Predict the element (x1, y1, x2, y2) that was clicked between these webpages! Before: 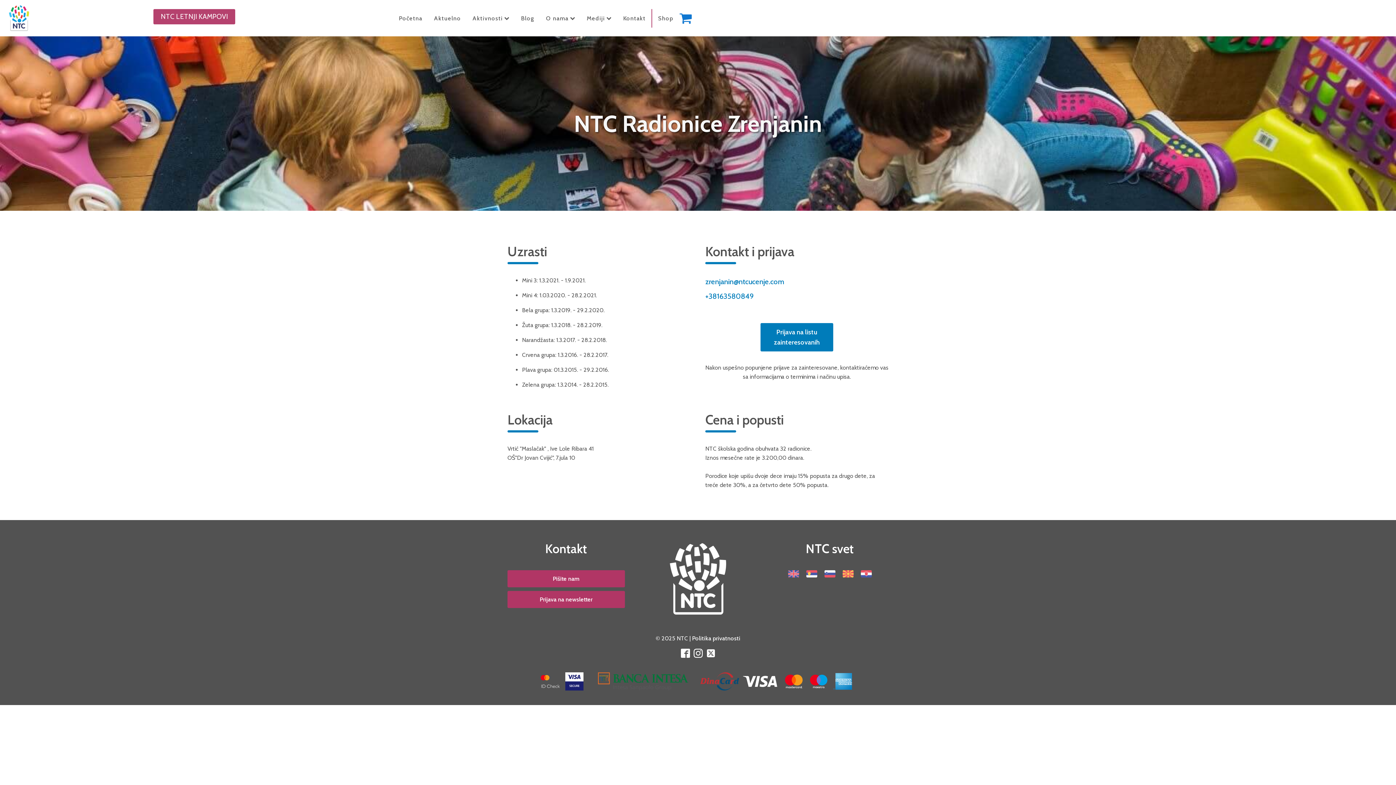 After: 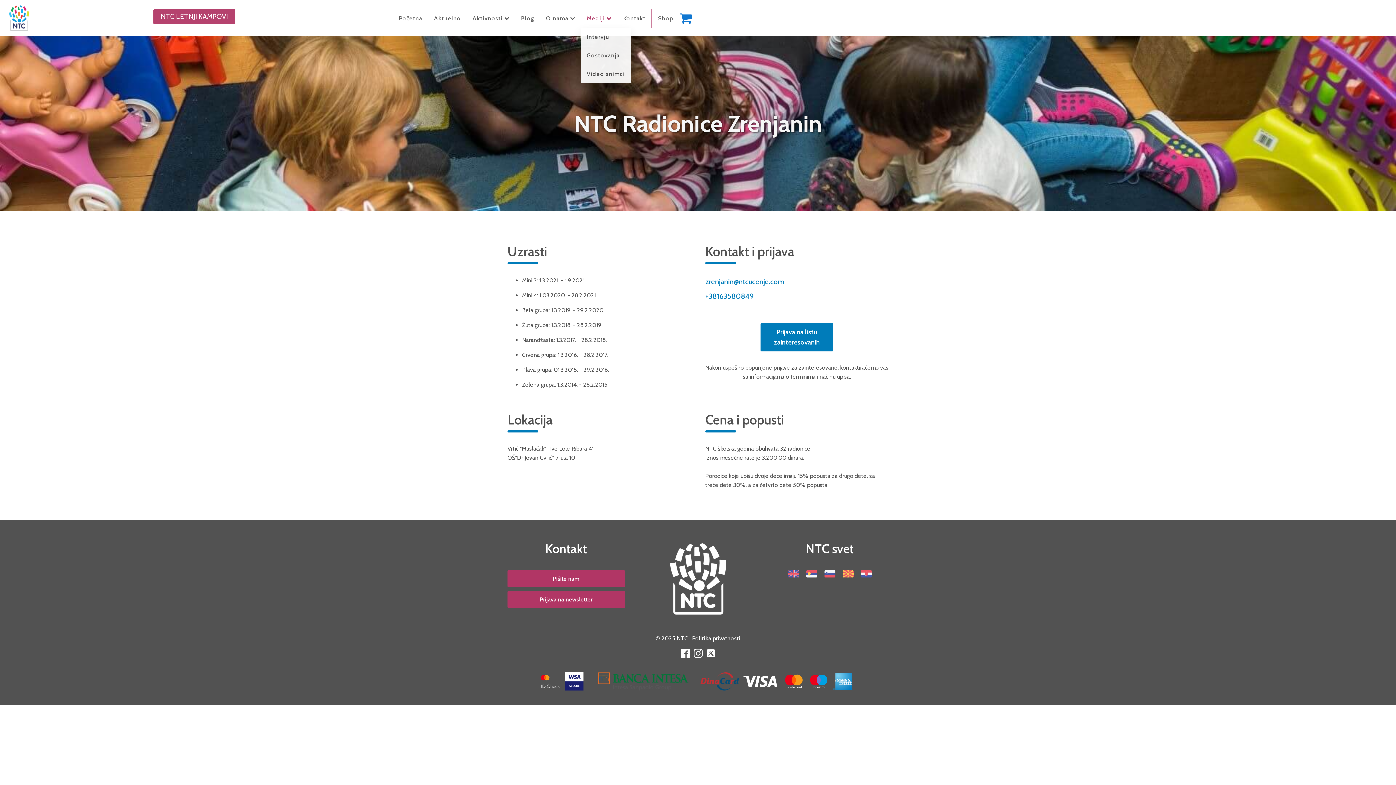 Action: label: Mediji bbox: (581, 8, 617, 27)